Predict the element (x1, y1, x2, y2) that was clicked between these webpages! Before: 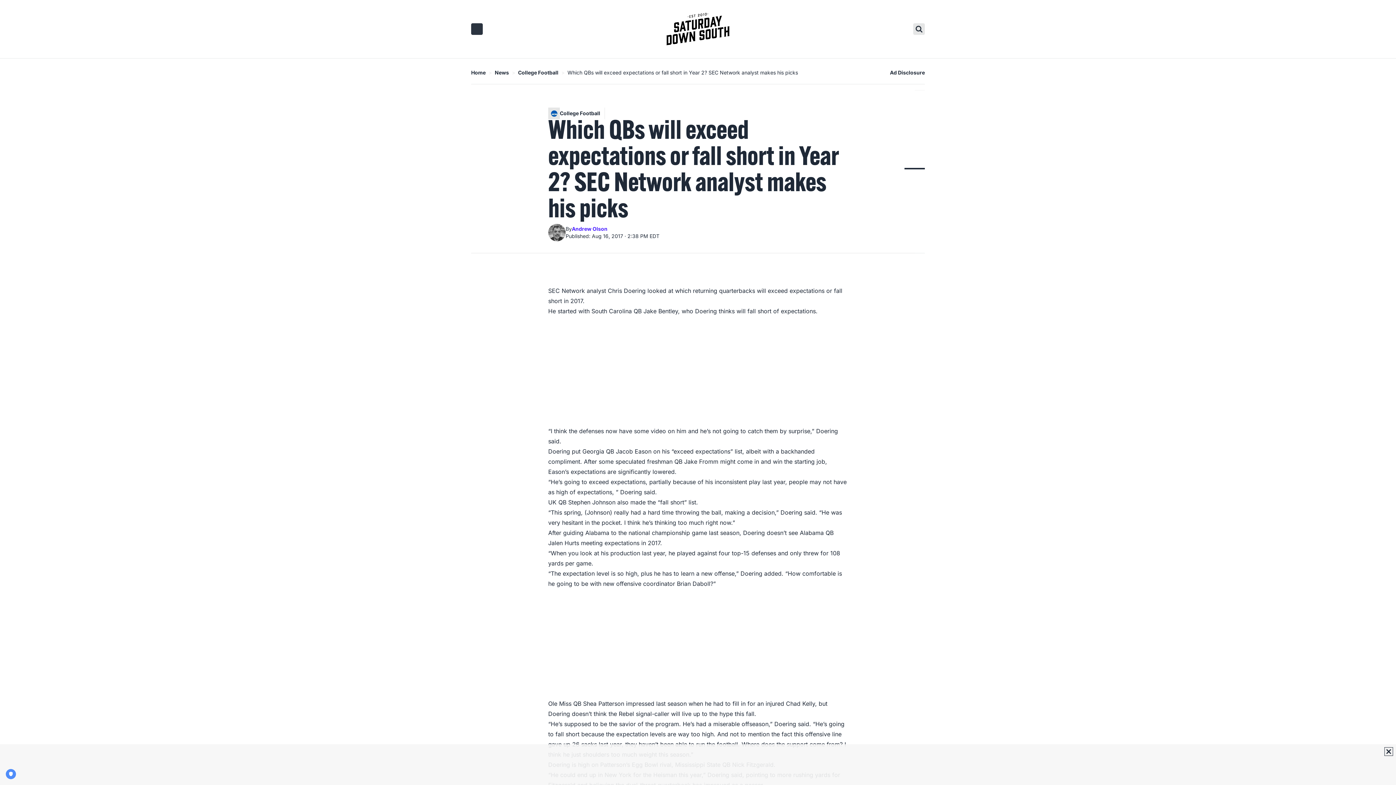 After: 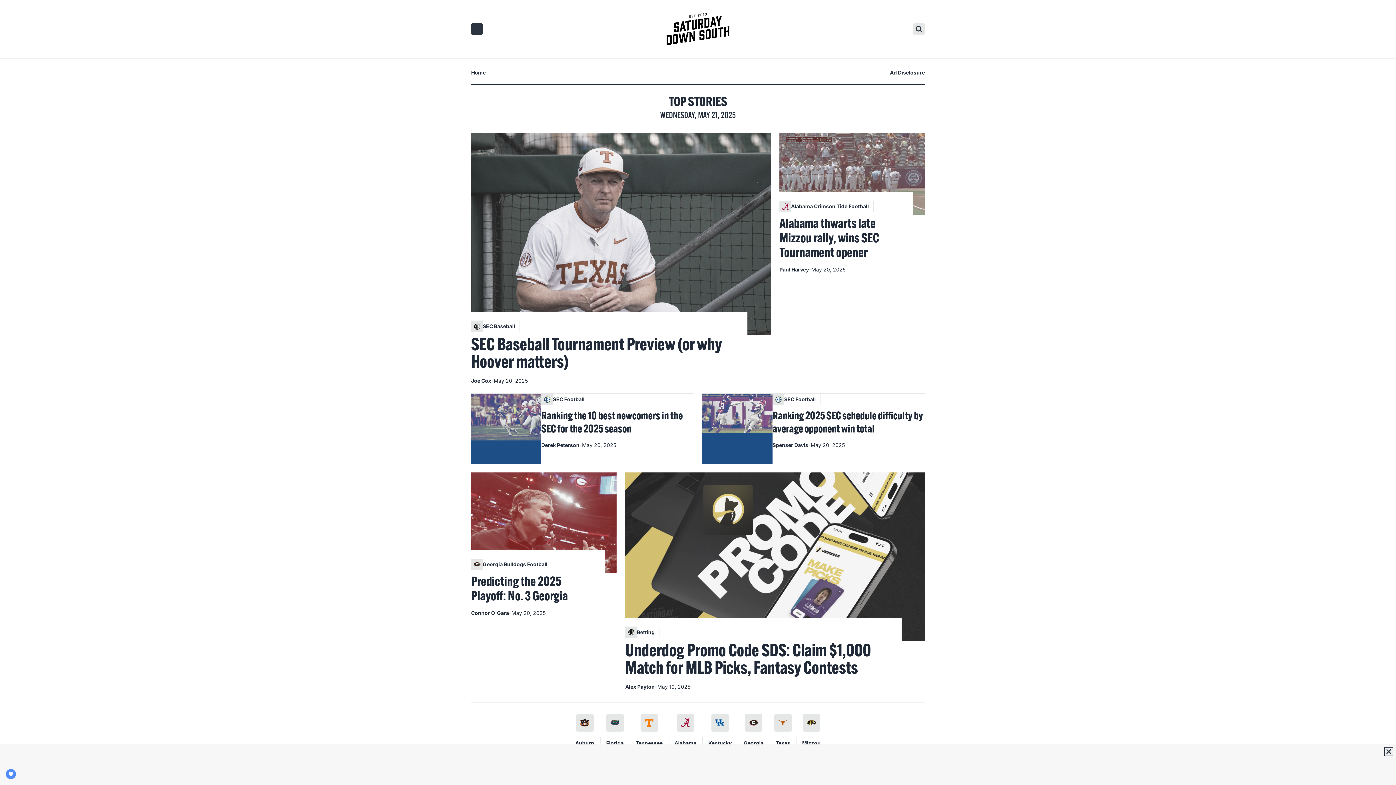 Action: bbox: (665, 12, 730, 45)